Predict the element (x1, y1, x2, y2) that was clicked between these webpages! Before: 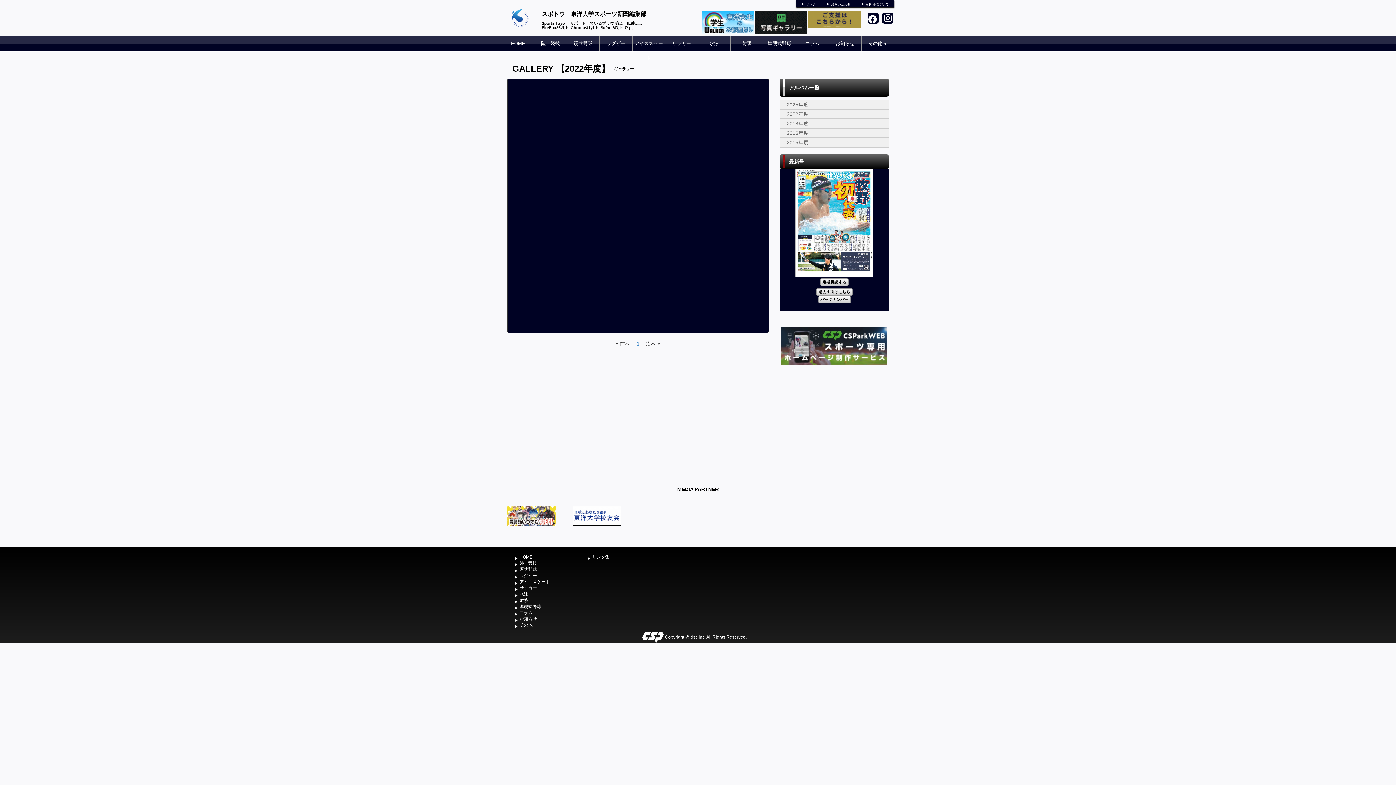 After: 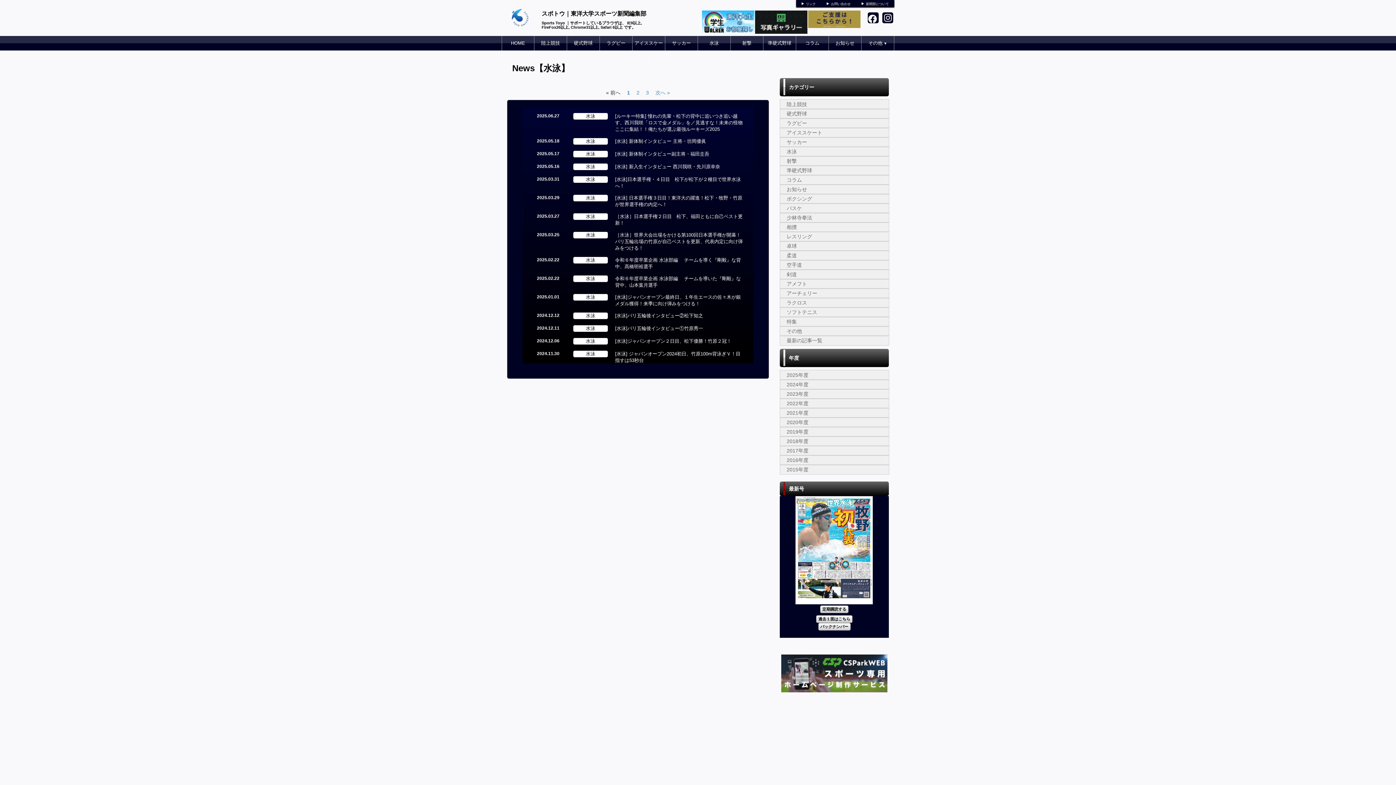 Action: label: 水泳 bbox: (519, 592, 528, 597)